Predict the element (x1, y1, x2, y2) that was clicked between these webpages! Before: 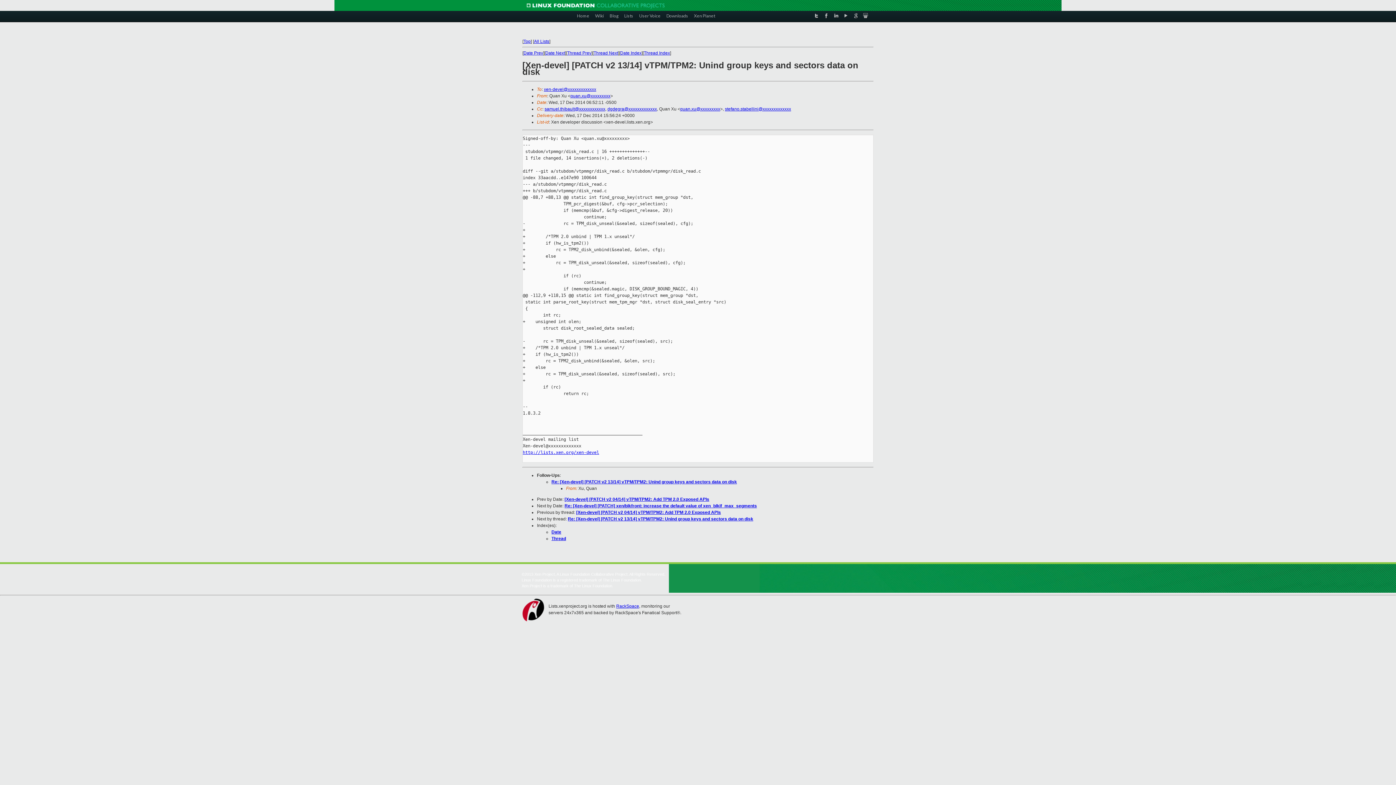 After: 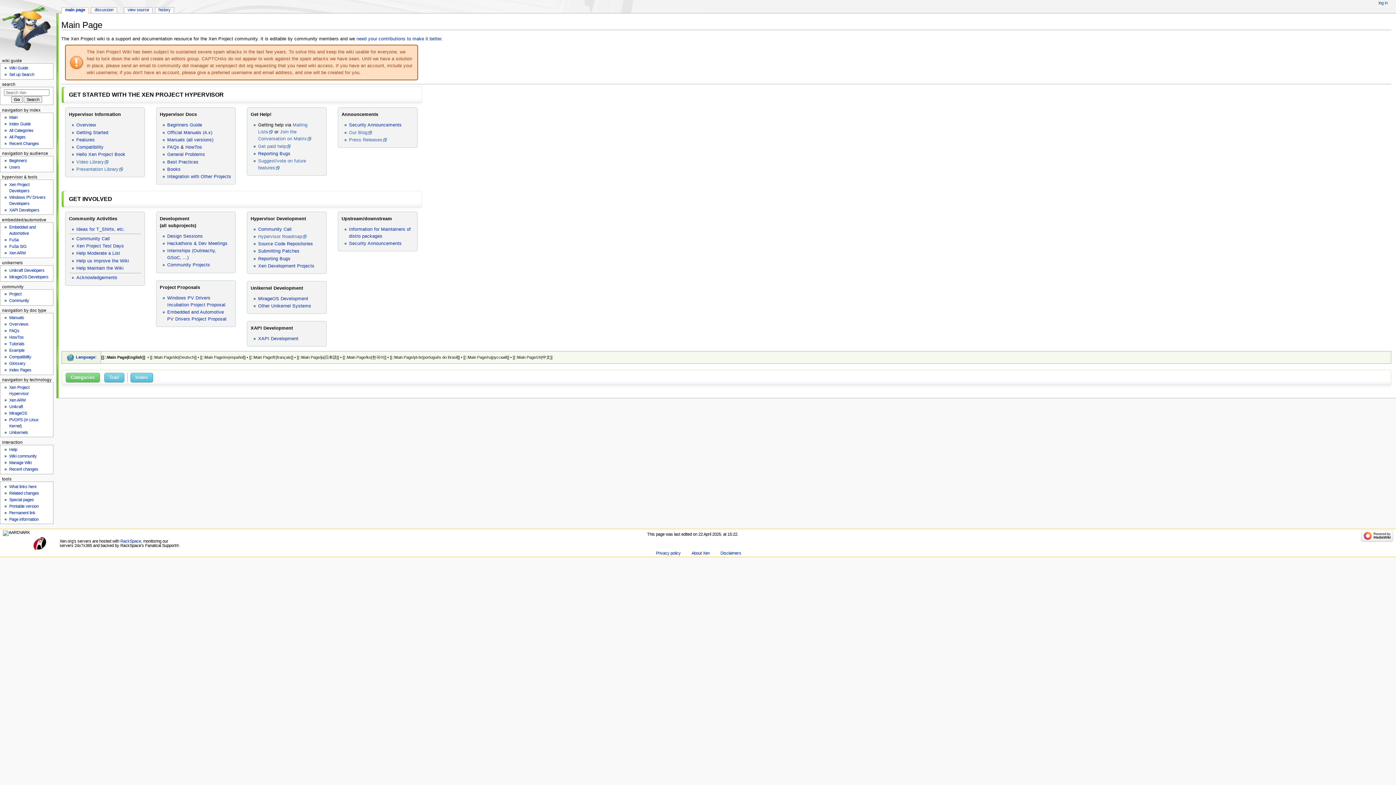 Action: label: Wiki bbox: (595, 10, 604, 20)